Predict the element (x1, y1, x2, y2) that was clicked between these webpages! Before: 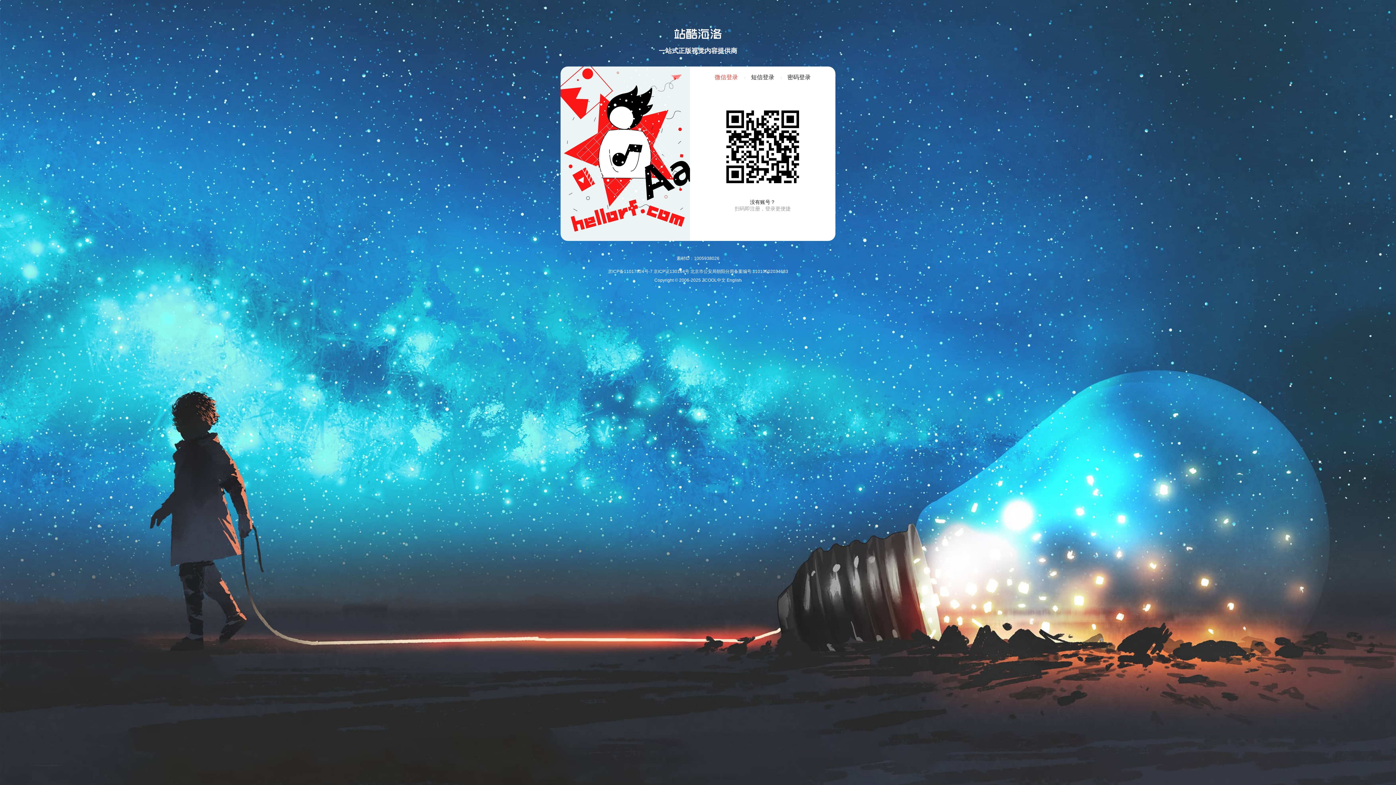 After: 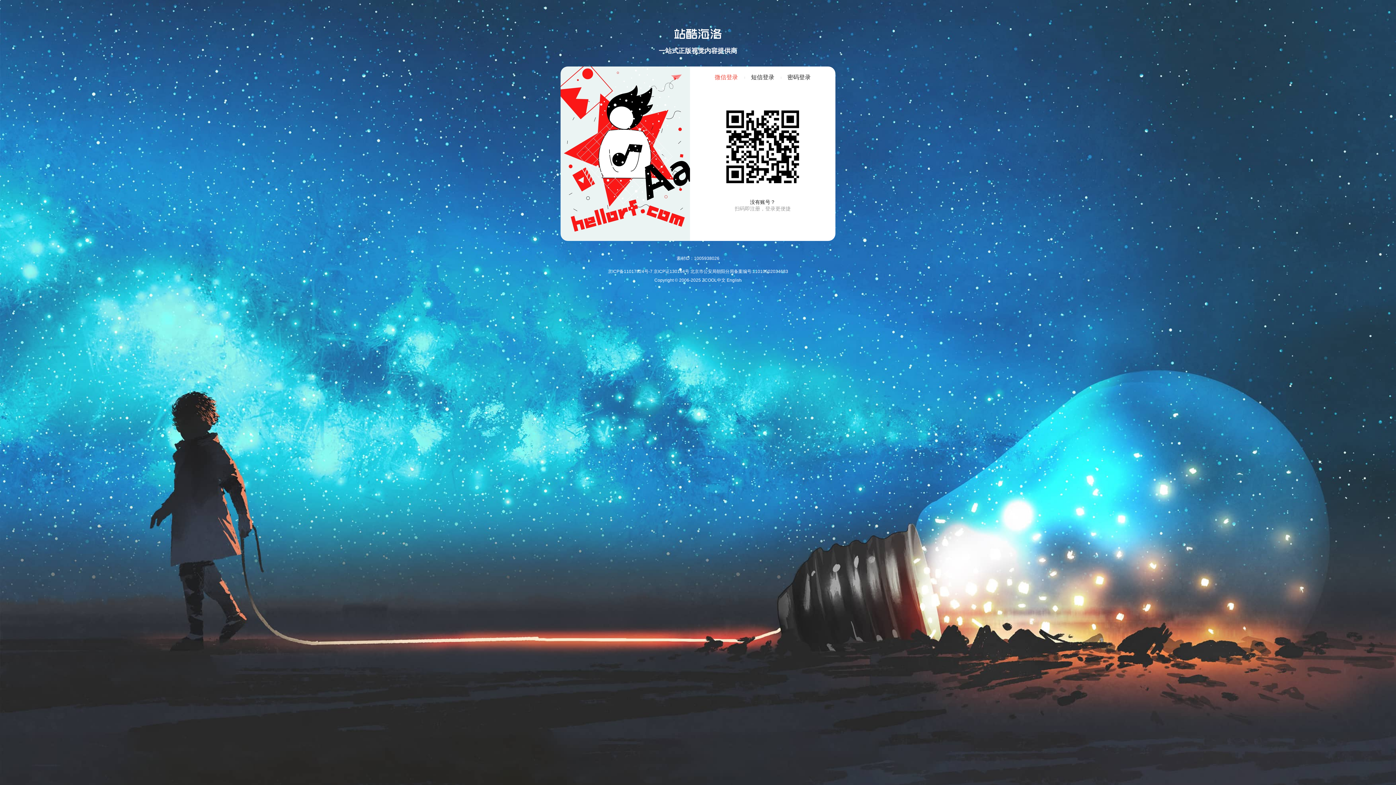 Action: label: 素材ID：1005938026 bbox: (676, 256, 719, 261)